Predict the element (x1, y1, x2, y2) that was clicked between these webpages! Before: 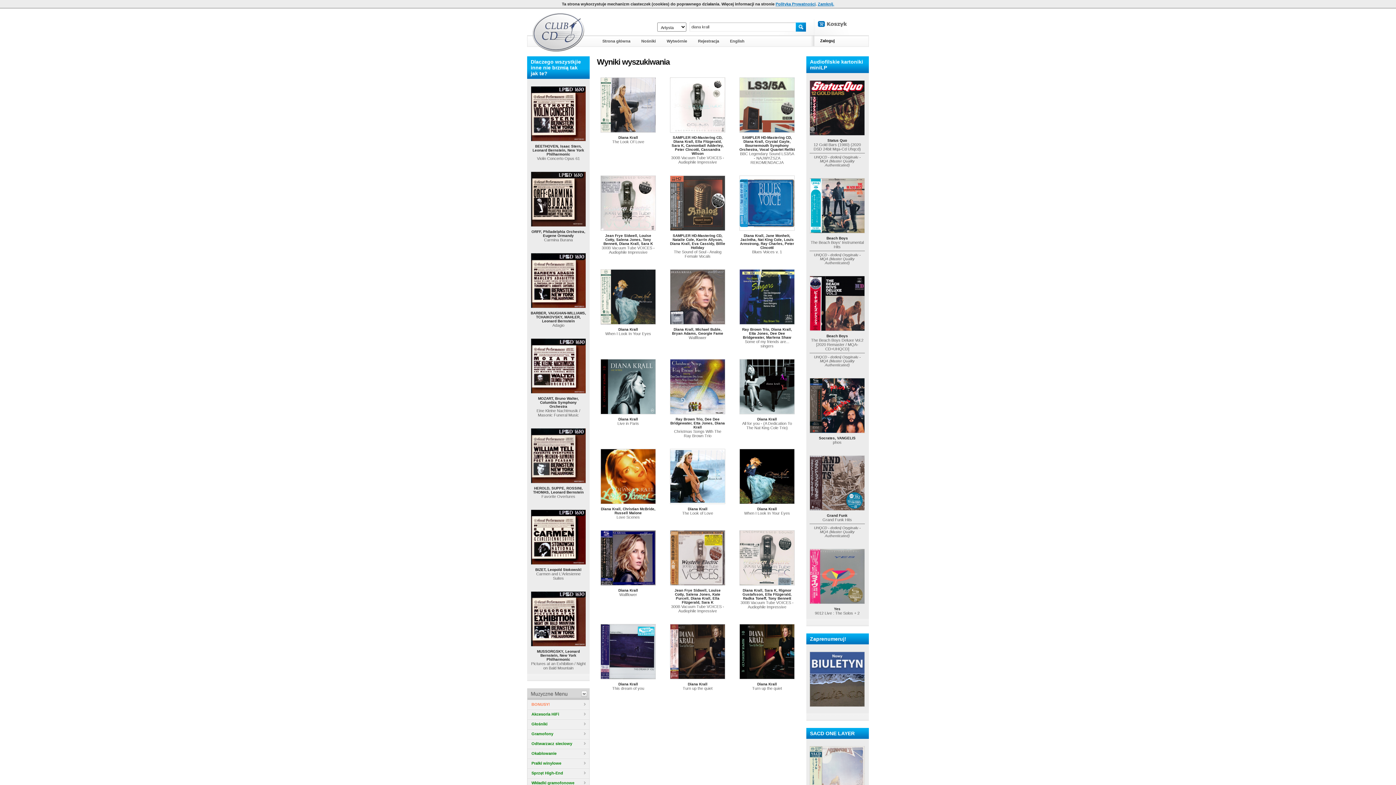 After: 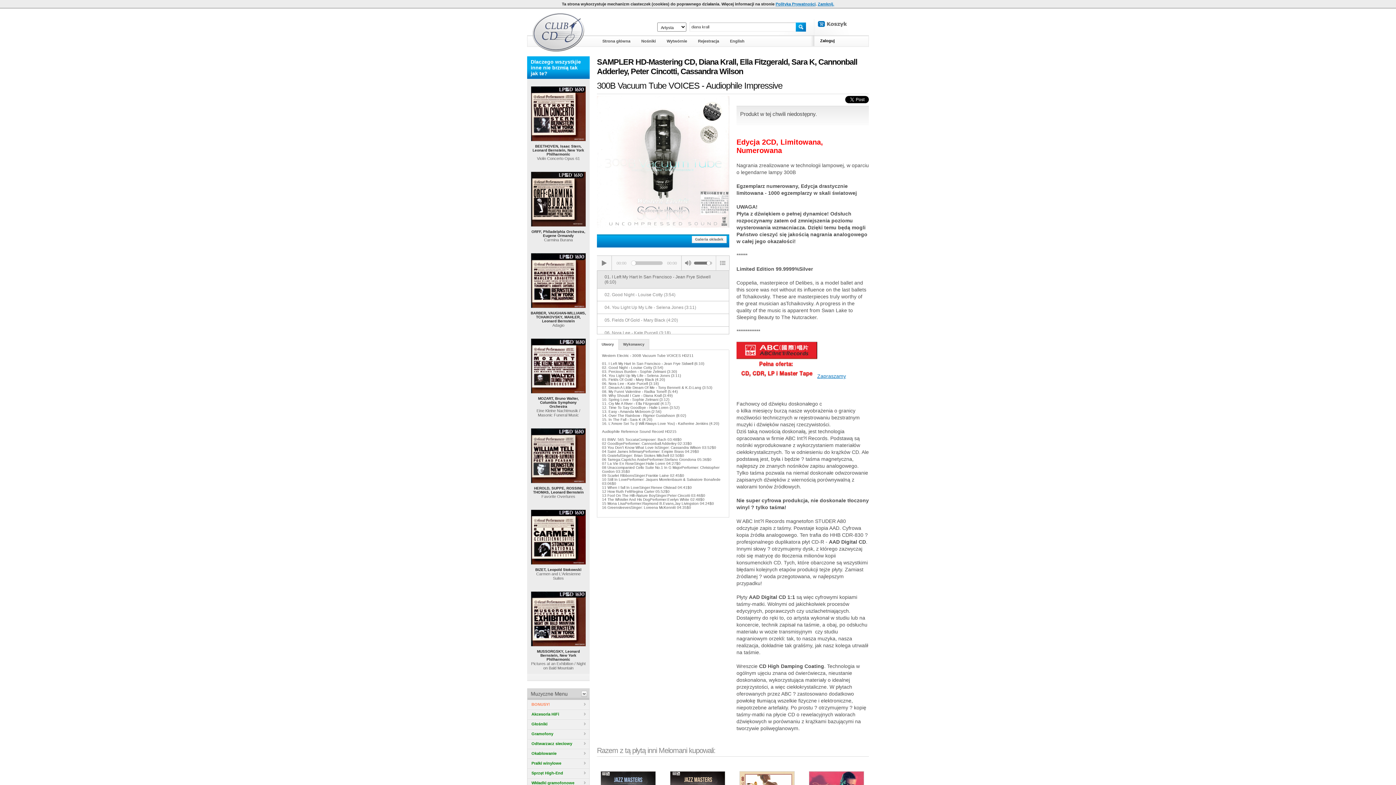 Action: label: SAMPLER HD-Mastering CD, Diana Krall, Ella Fitzgerald, Sara K, Cannonball Adderley, Peter Cincotti, Cassandra Wilson
300B Vacuum Tube VOICES - Audiophile Impressive bbox: (671, 135, 724, 164)